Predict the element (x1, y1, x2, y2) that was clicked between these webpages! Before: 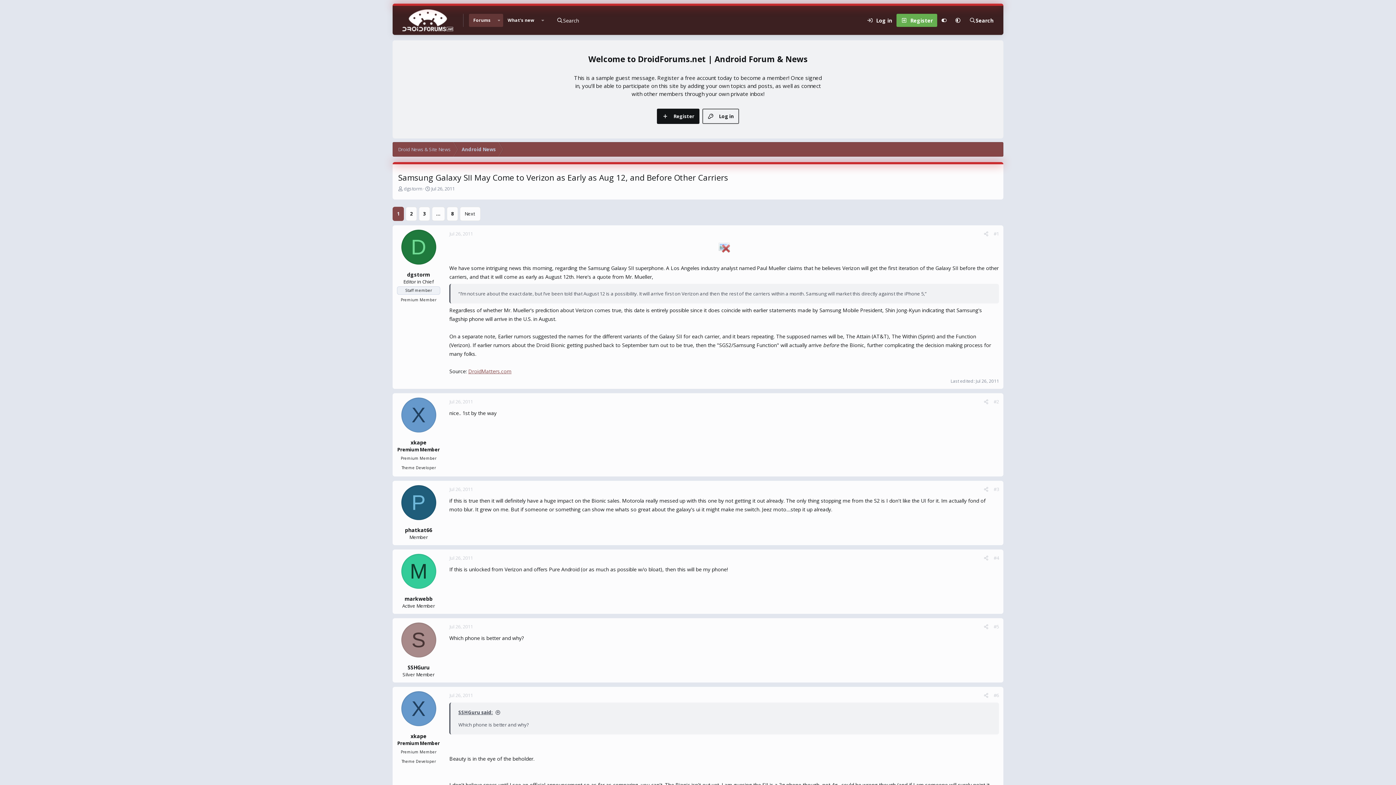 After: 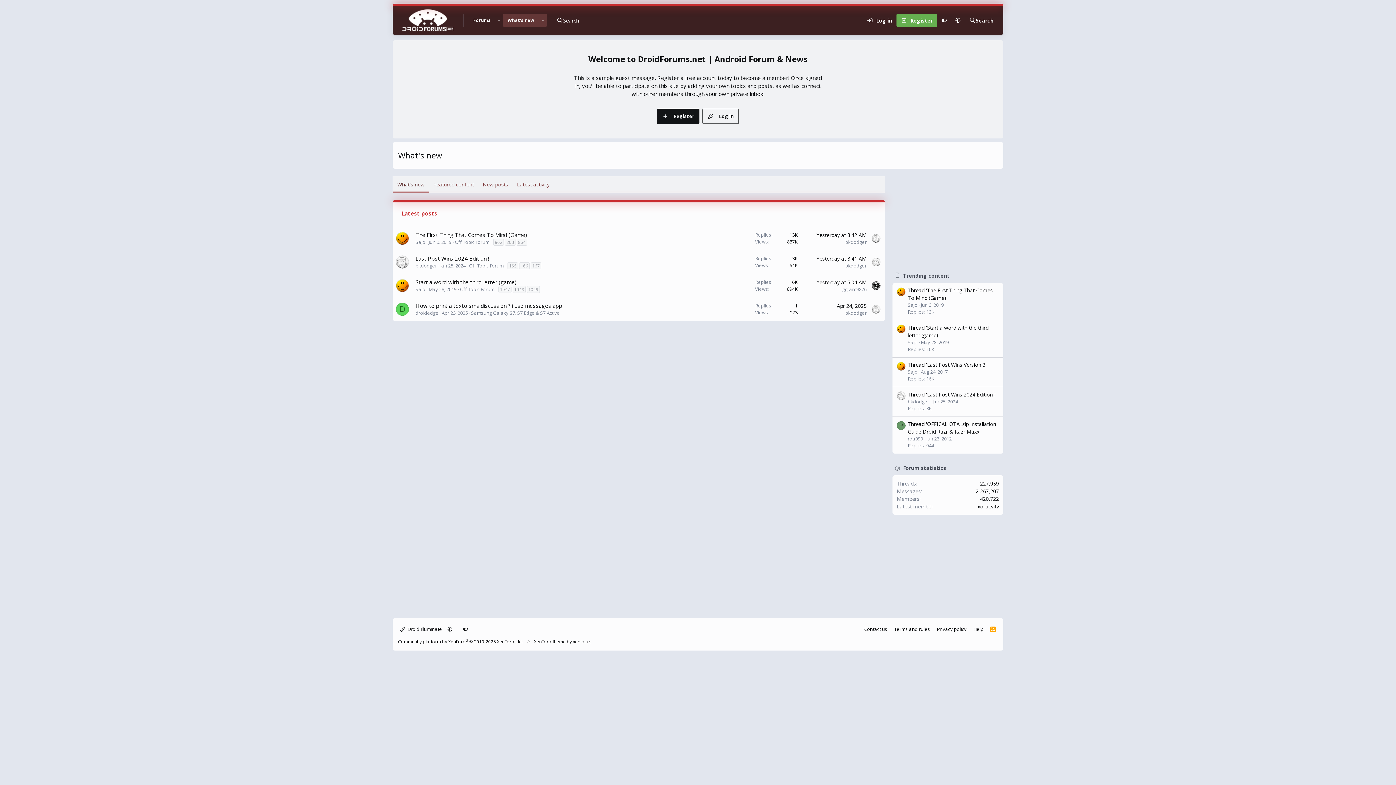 Action: bbox: (503, 13, 538, 26) label: What's new